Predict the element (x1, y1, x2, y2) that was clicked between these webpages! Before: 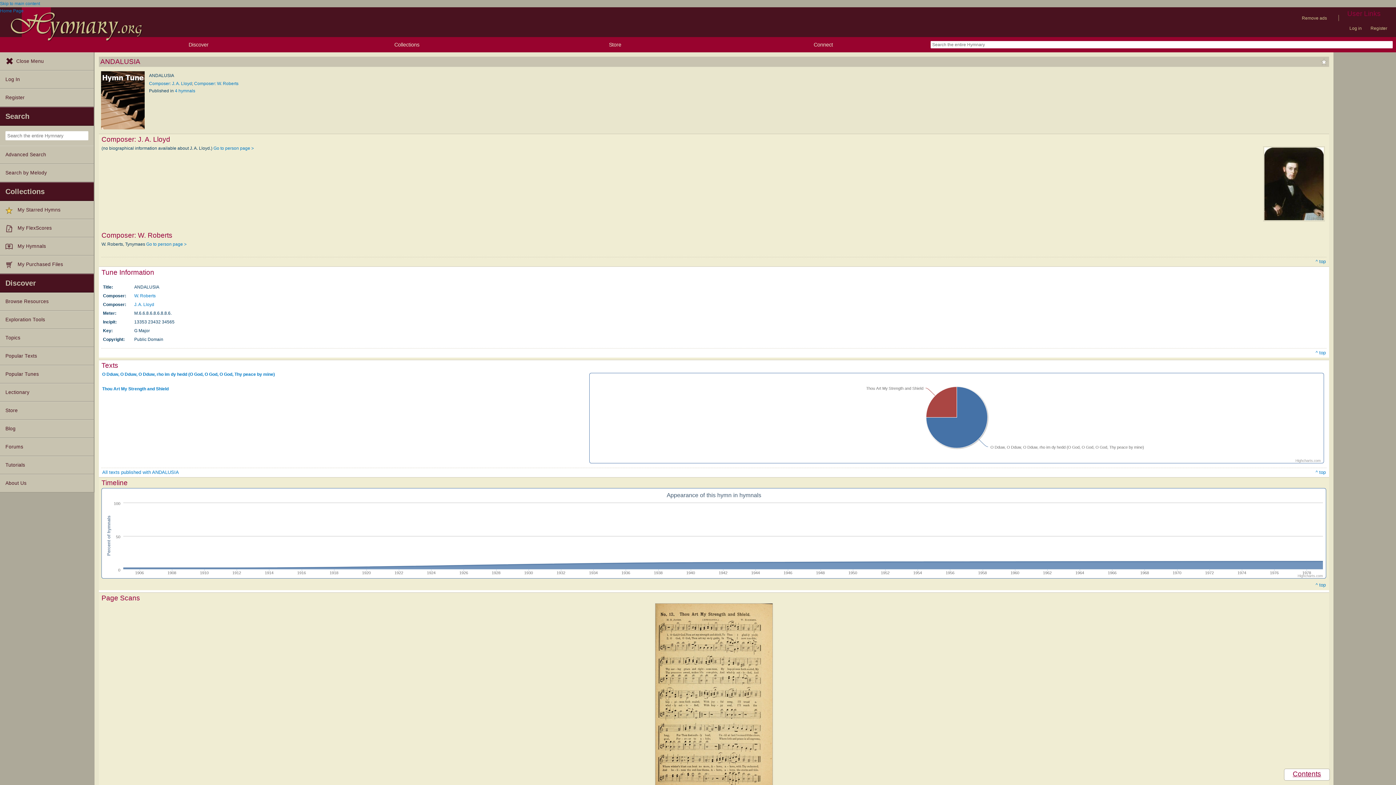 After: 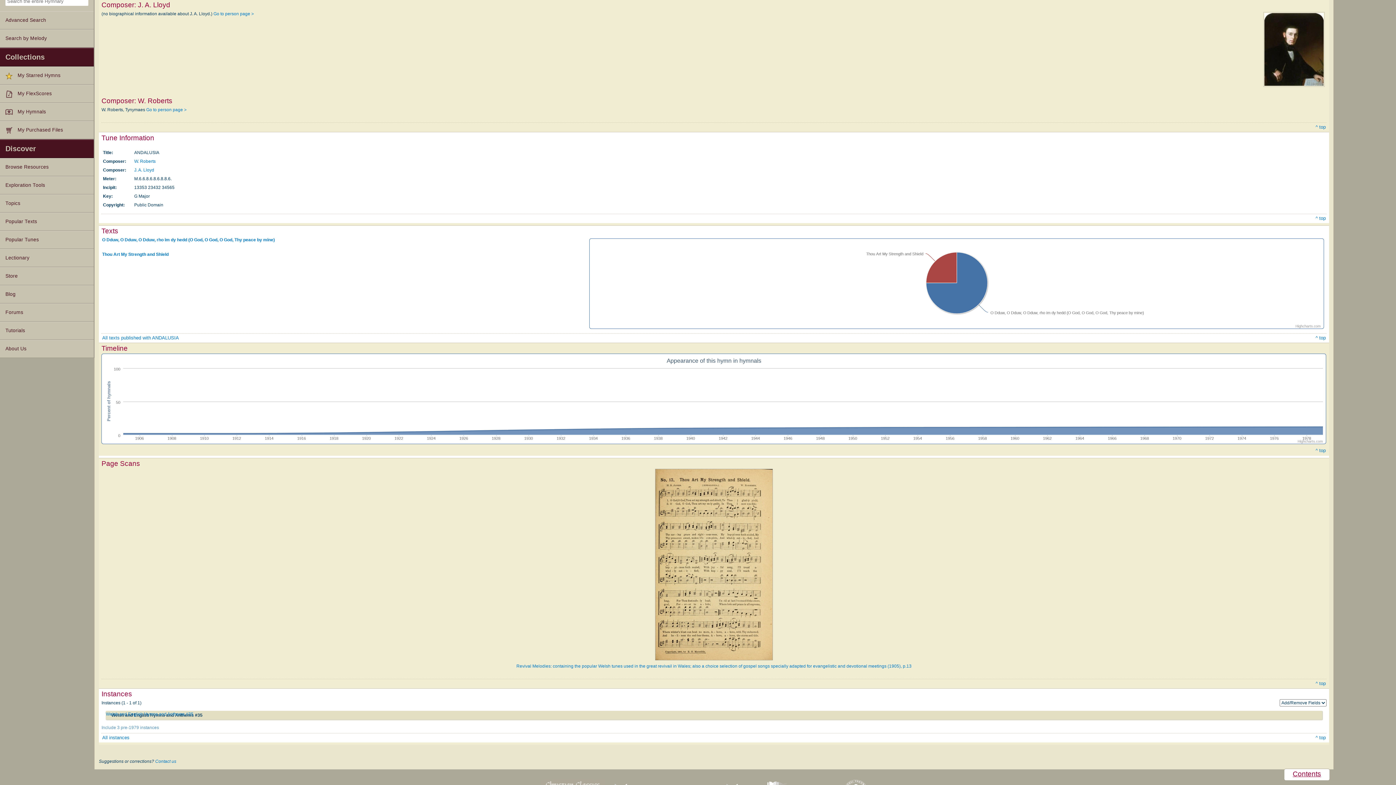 Action: bbox: (149, 81, 192, 86) label: Composer: J. A. Lloyd